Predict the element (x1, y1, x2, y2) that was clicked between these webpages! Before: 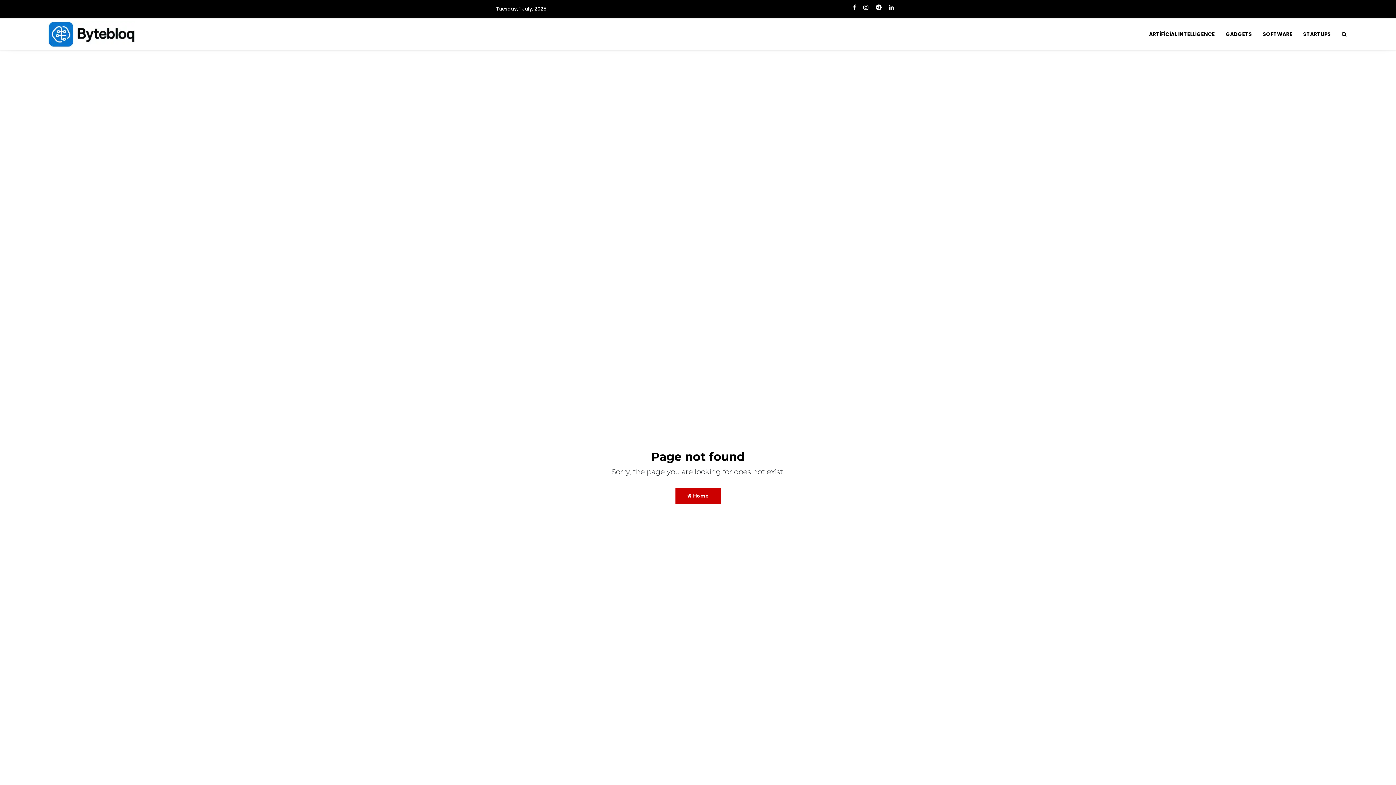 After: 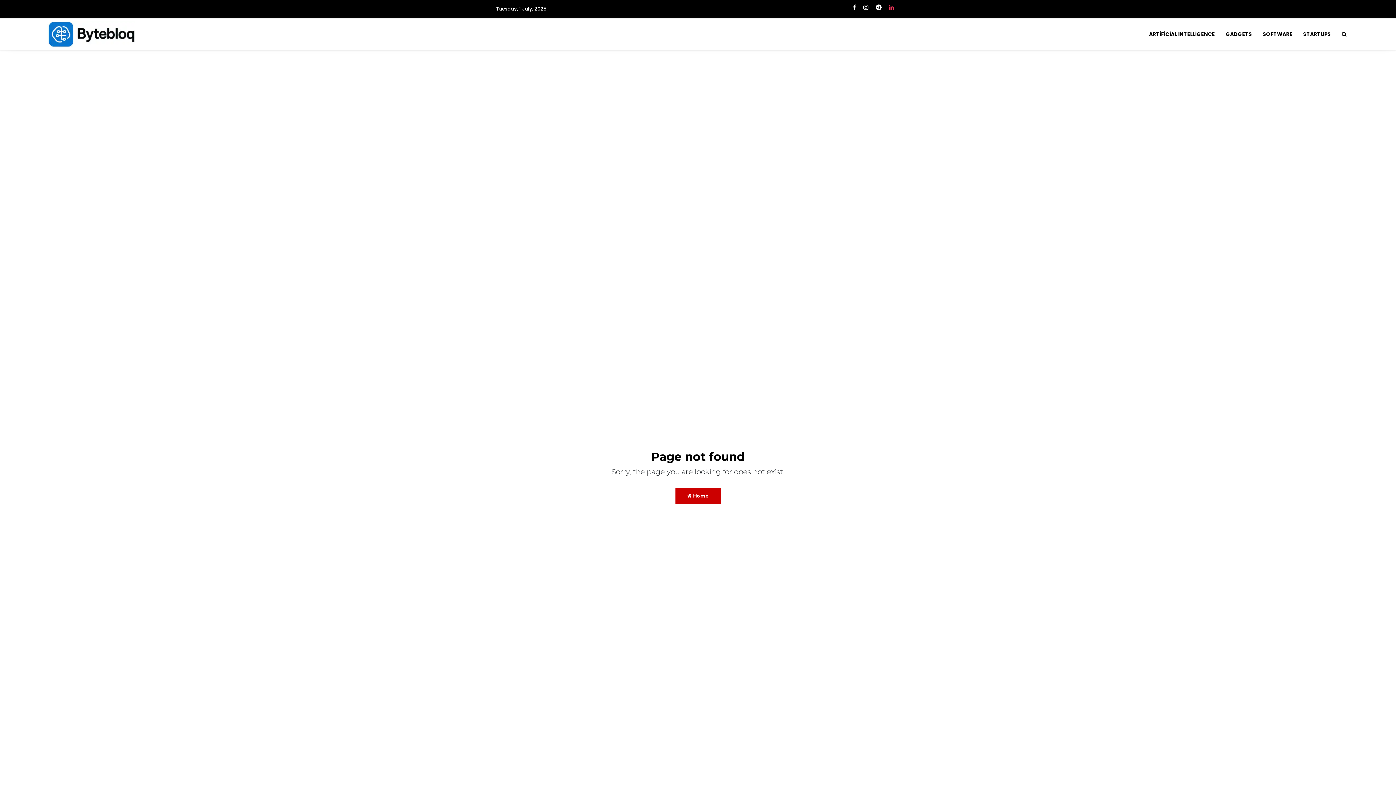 Action: bbox: (889, 3, 894, 11)